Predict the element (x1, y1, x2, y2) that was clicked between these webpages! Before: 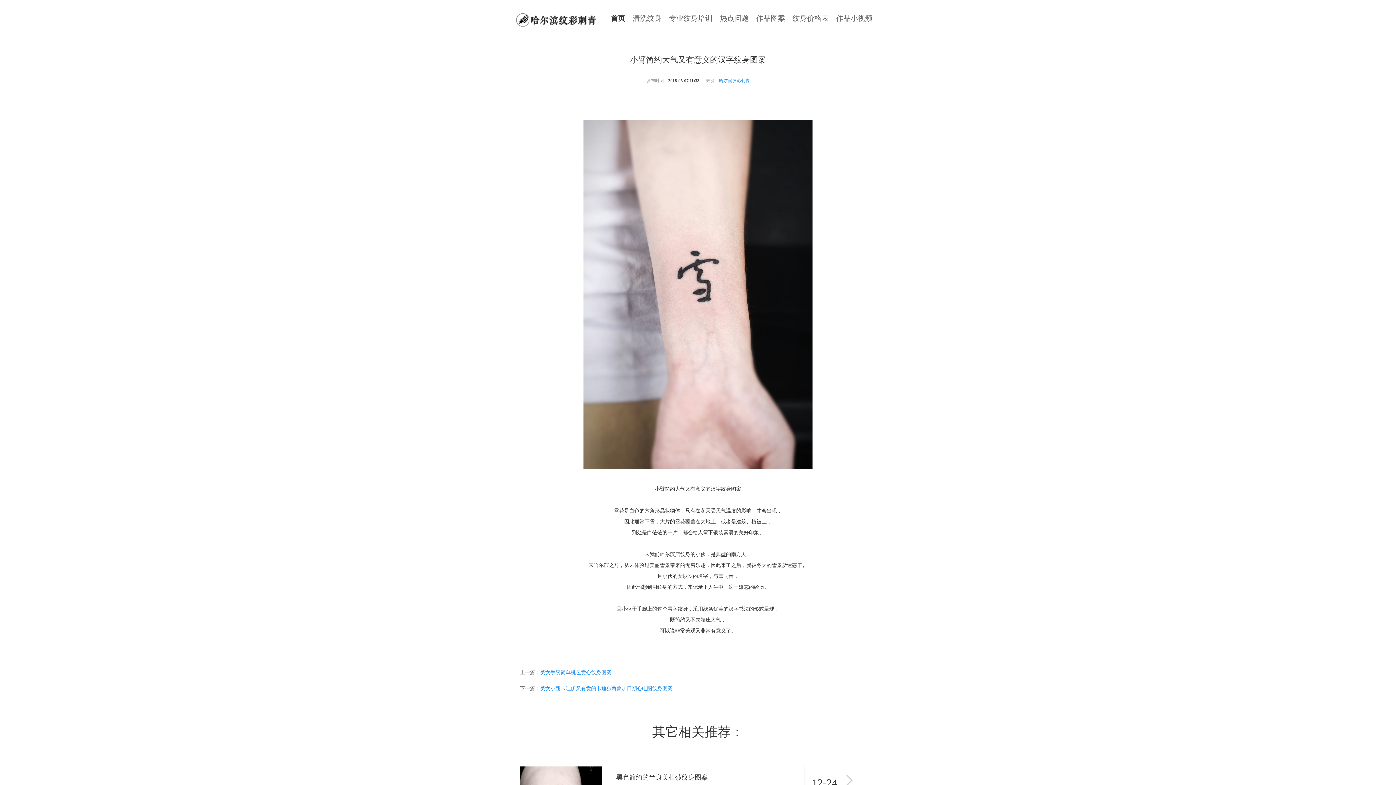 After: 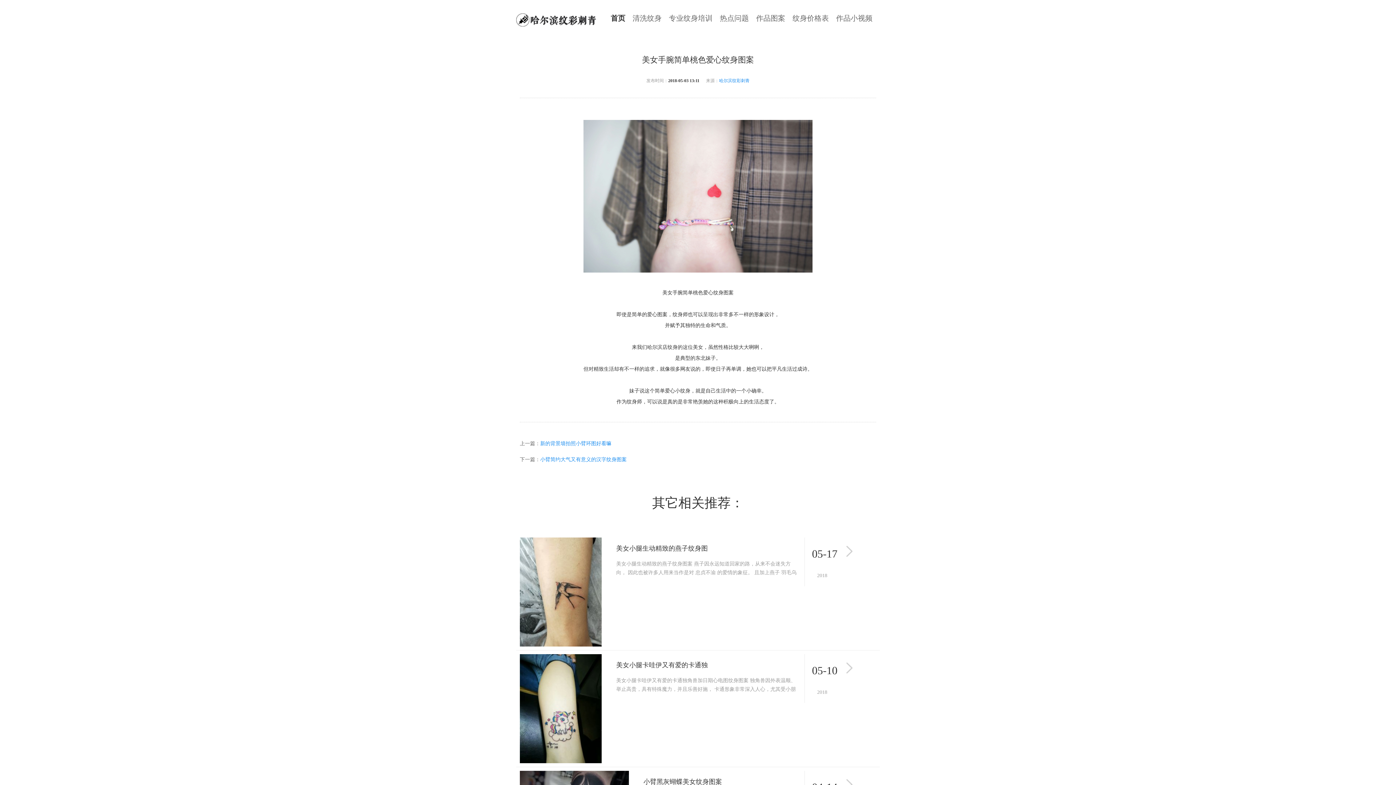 Action: bbox: (540, 670, 611, 675) label: 美女手腕简单桃色爱心纹身图案